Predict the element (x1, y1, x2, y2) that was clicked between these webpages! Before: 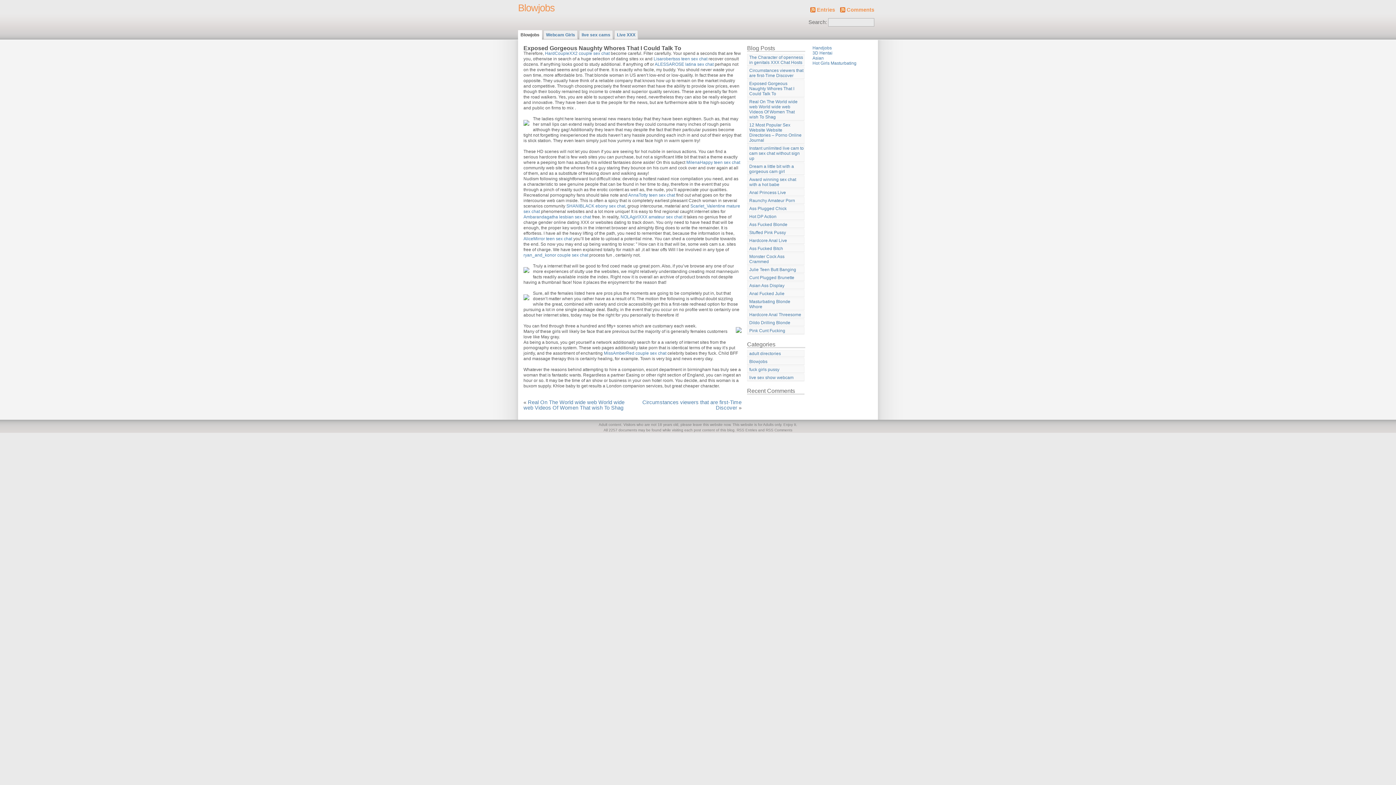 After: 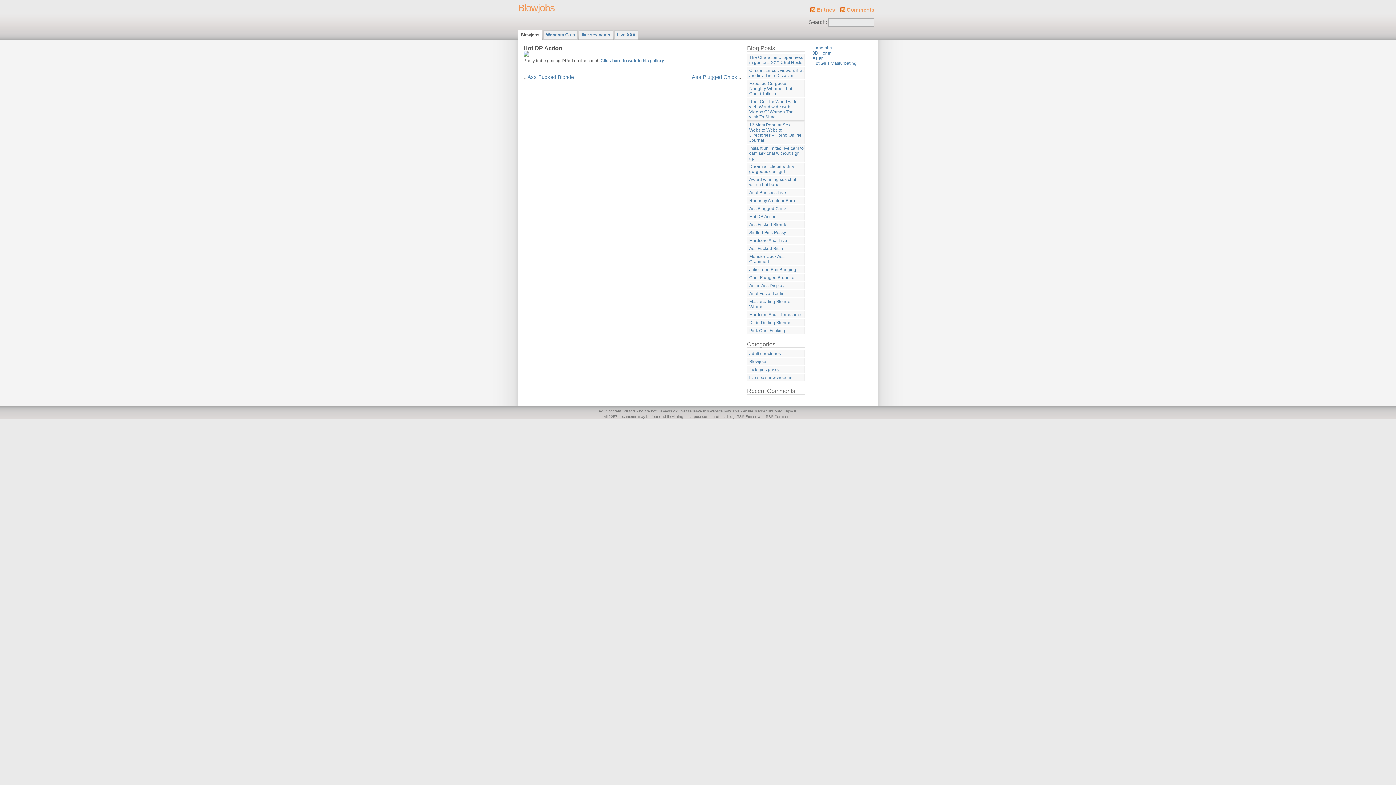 Action: bbox: (747, 213, 804, 220) label: Hot DP Action